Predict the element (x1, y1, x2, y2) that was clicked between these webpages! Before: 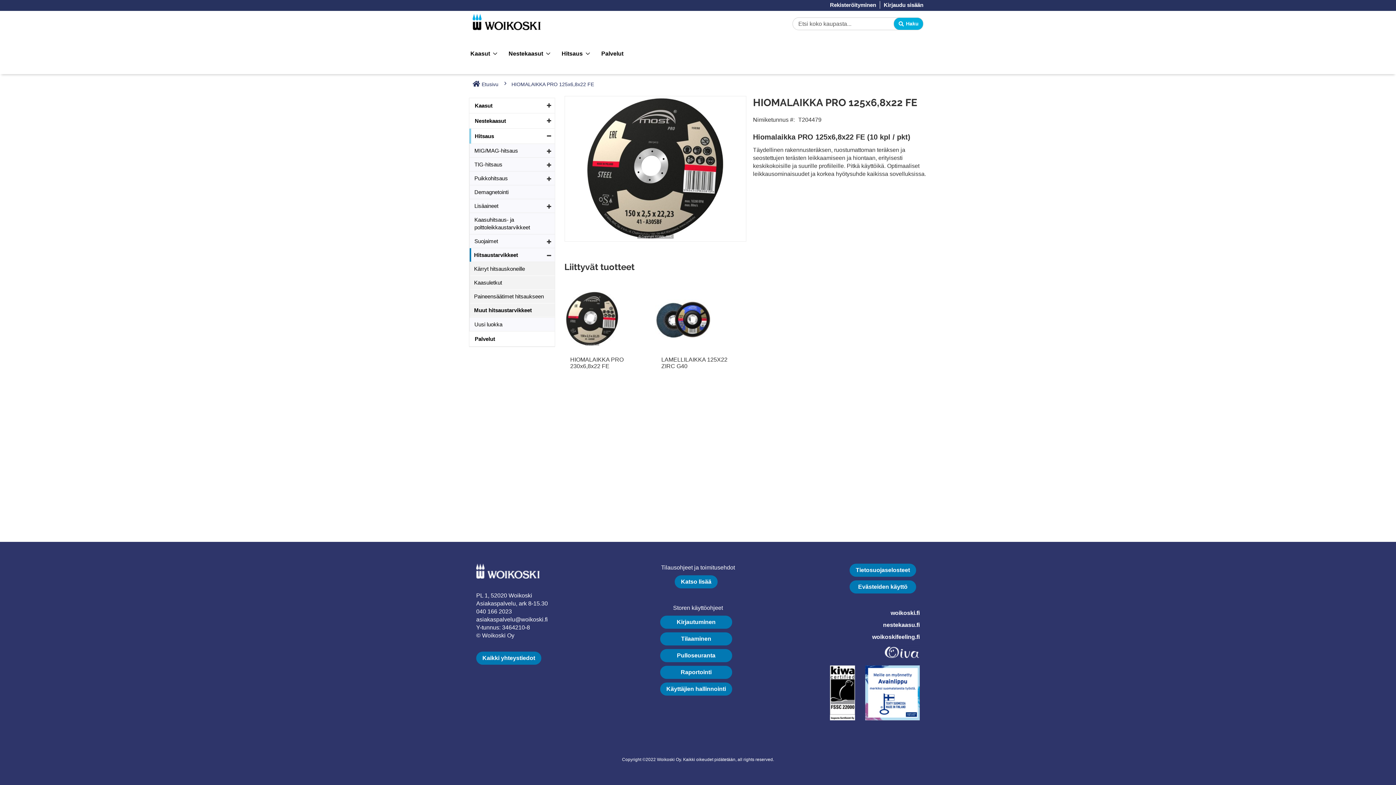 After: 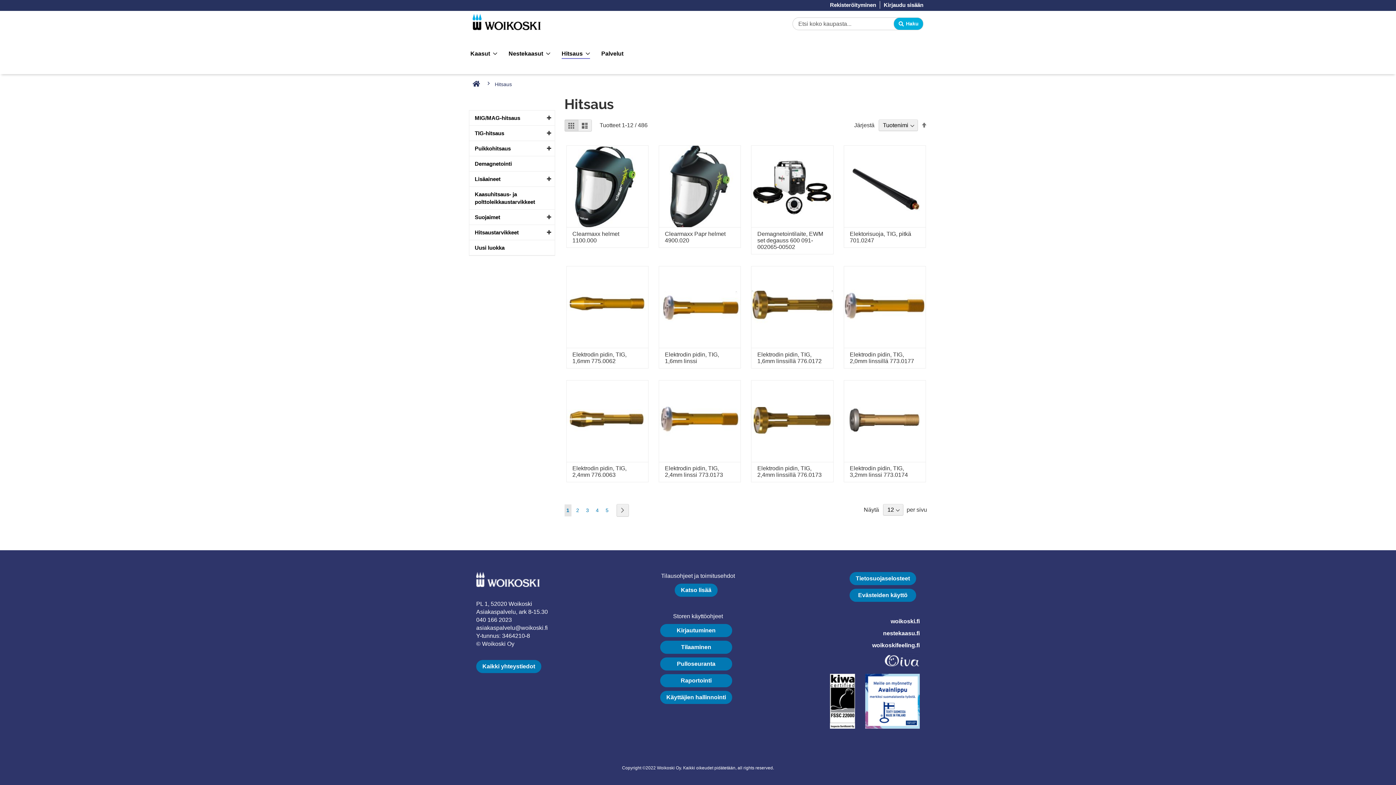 Action: label: Hitsaus bbox: (469, 128, 555, 143)